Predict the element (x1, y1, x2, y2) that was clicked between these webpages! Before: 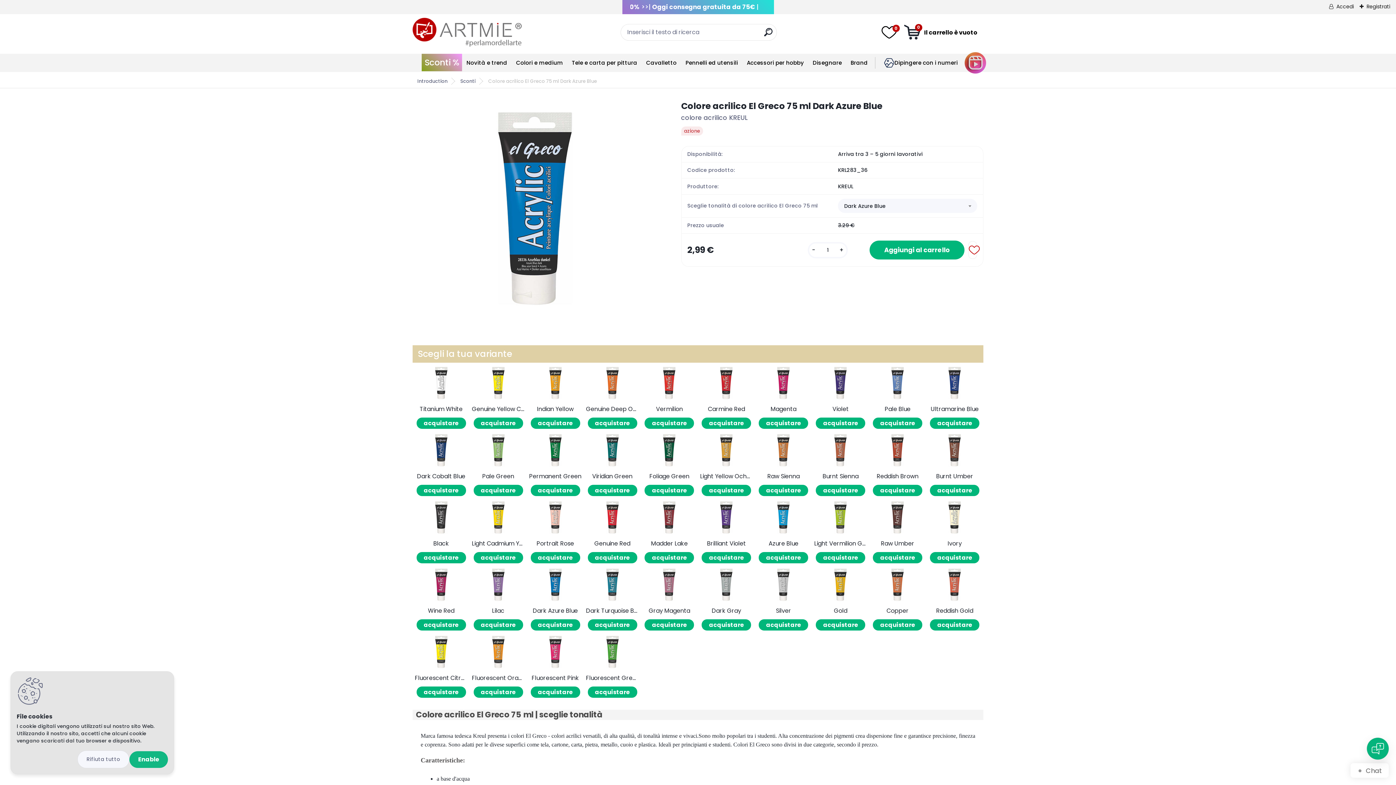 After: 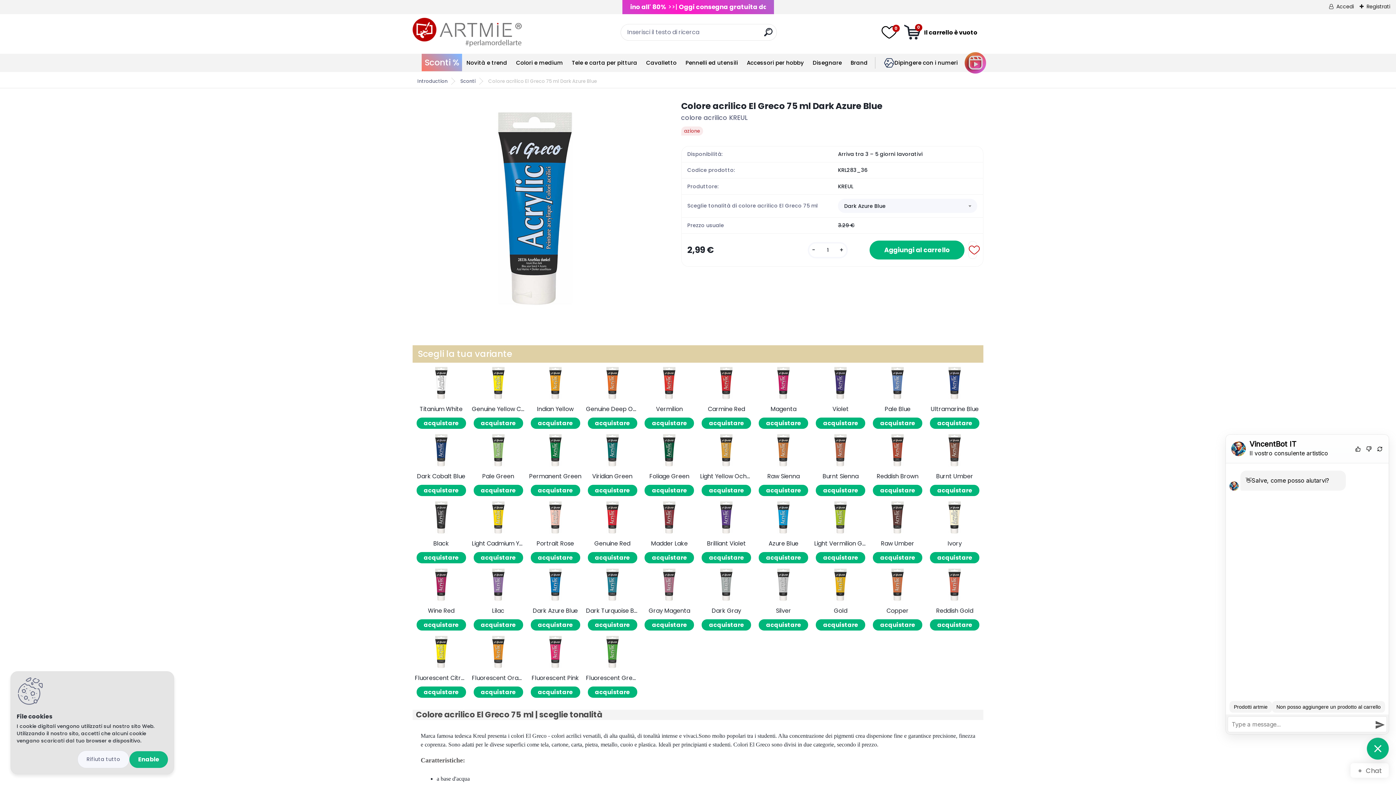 Action: bbox: (1367, 738, 1389, 760)